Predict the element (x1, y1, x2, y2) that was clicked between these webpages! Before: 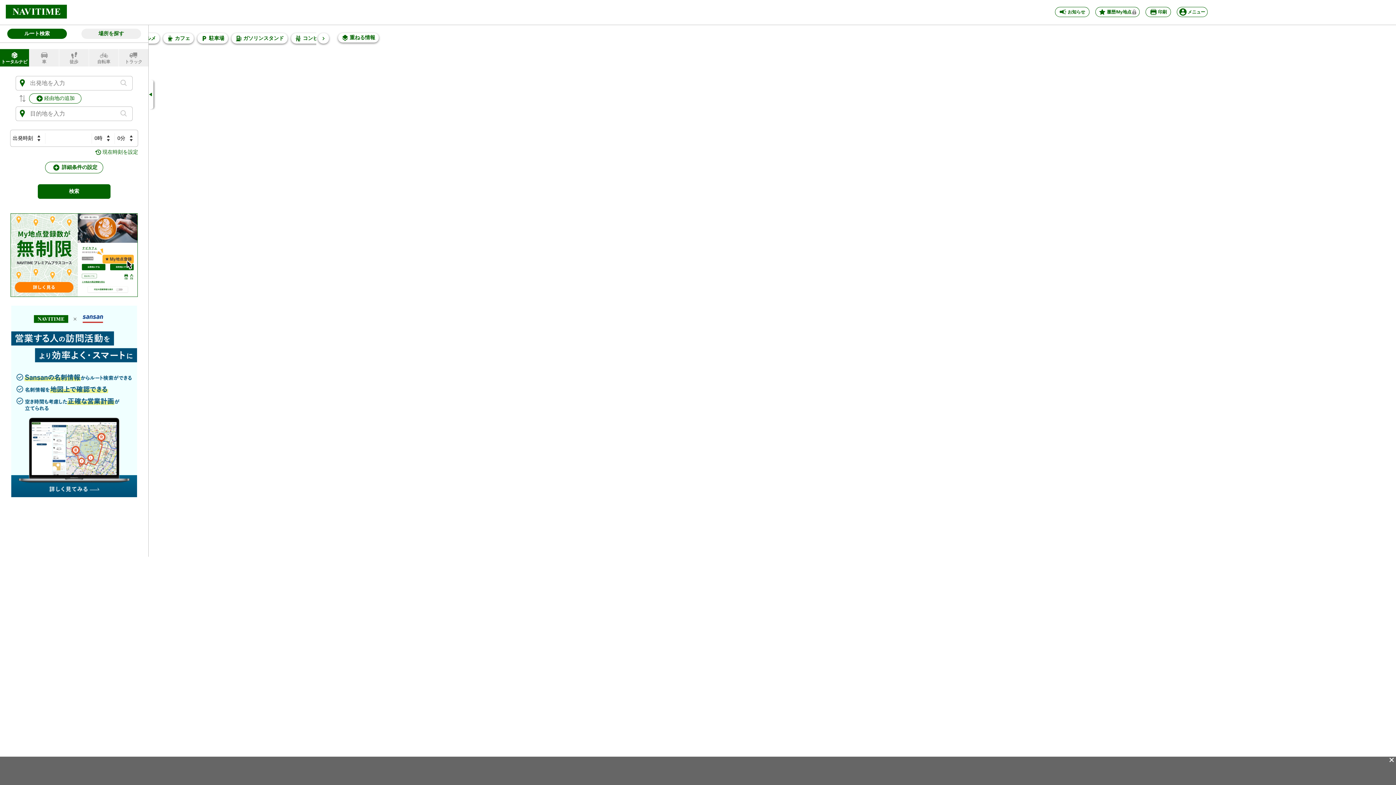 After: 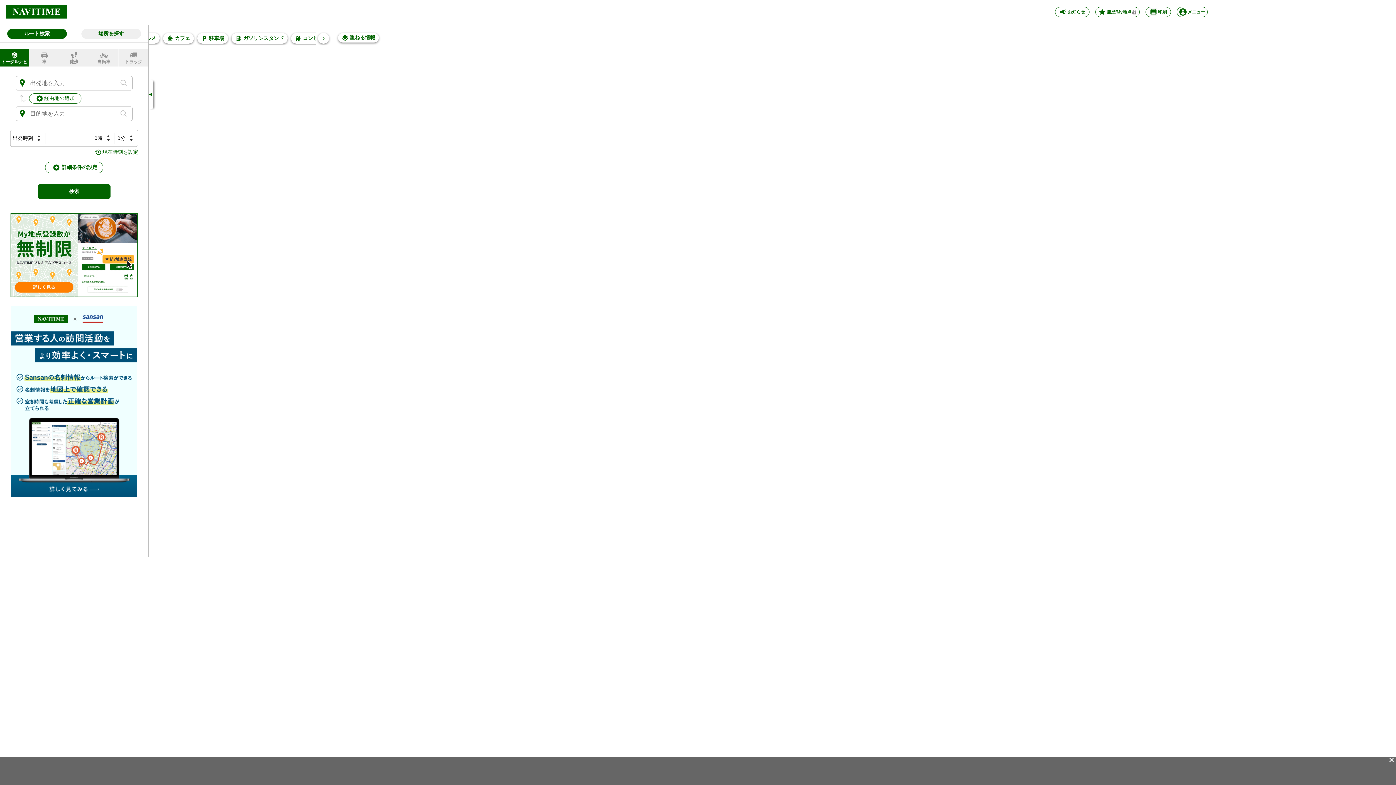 Action: bbox: (148, 80, 153, 109)